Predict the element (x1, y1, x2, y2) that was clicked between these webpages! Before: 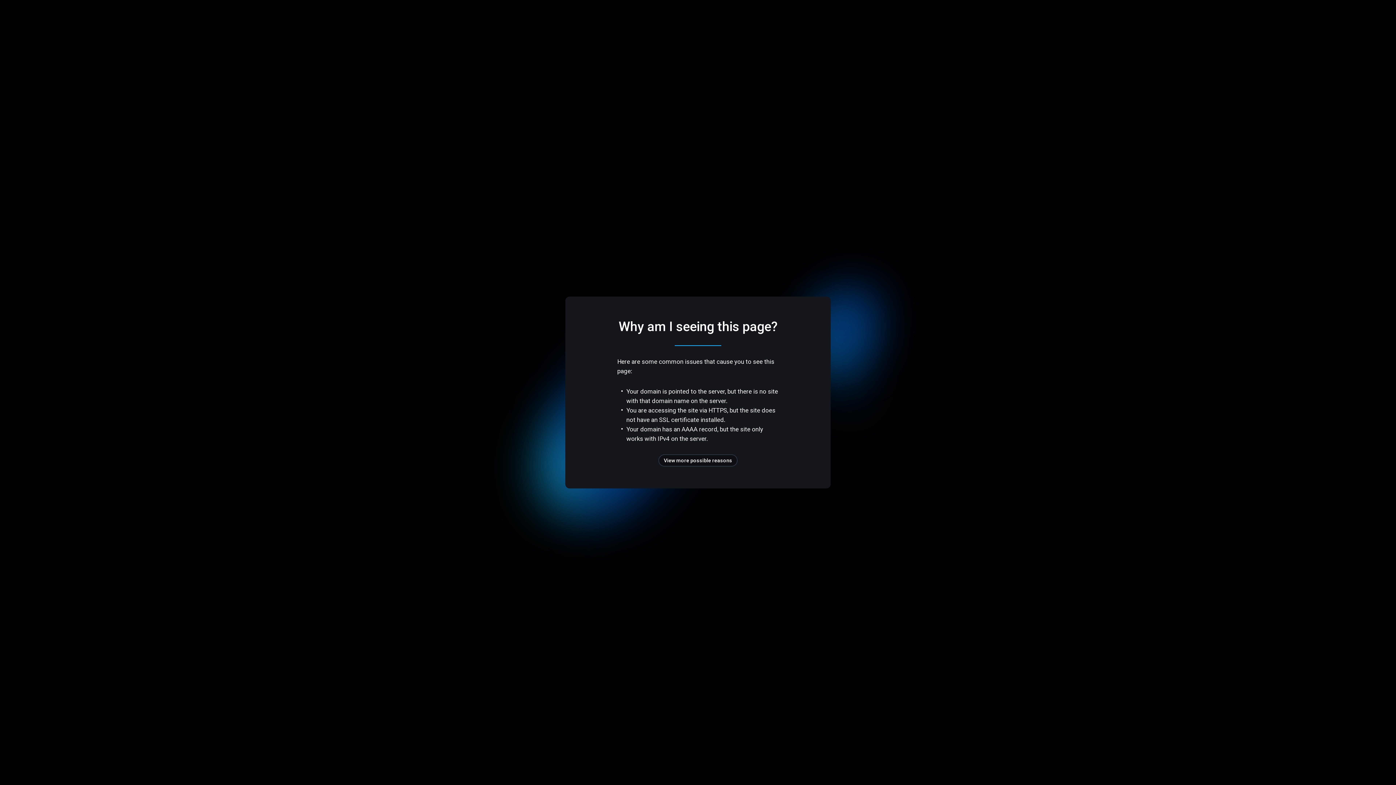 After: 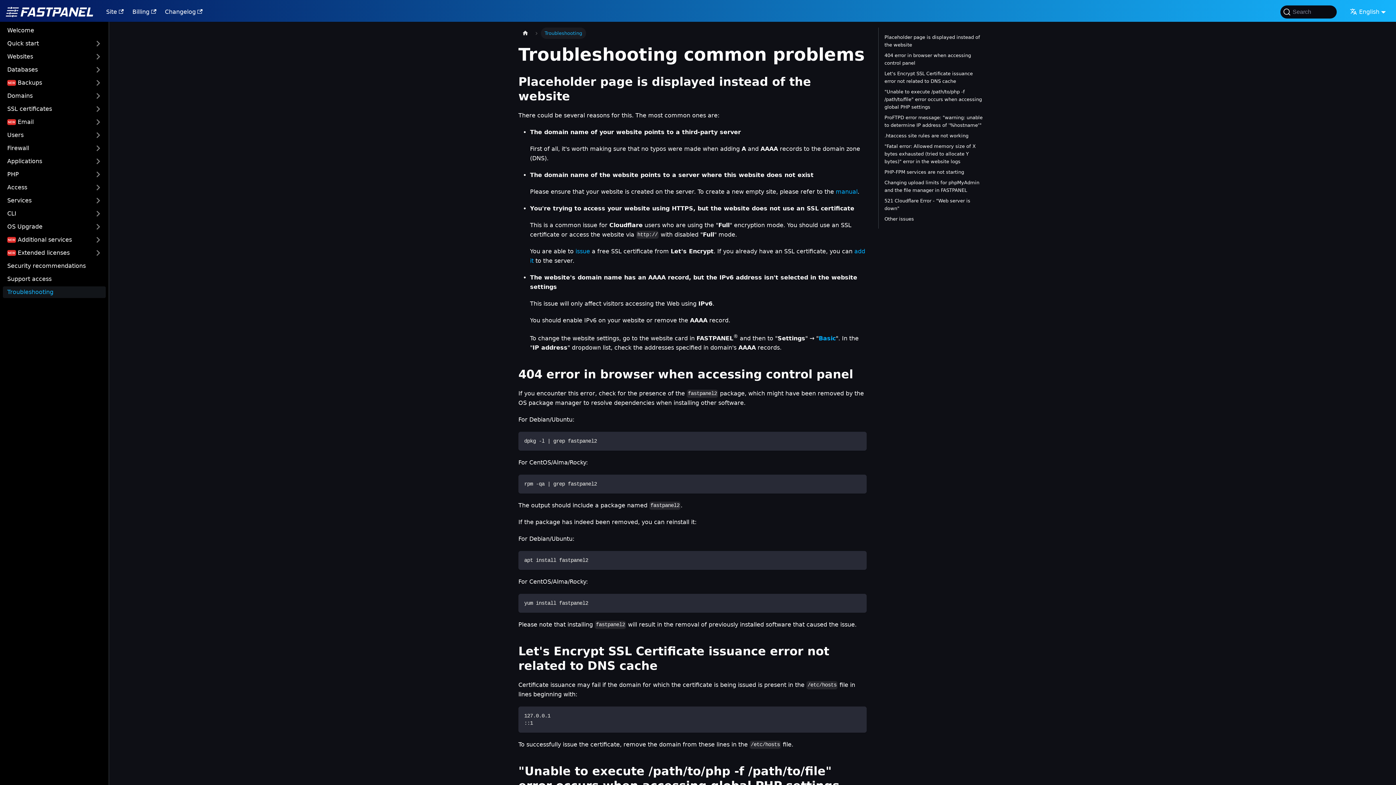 Action: bbox: (658, 454, 737, 466) label: View more possible reasons